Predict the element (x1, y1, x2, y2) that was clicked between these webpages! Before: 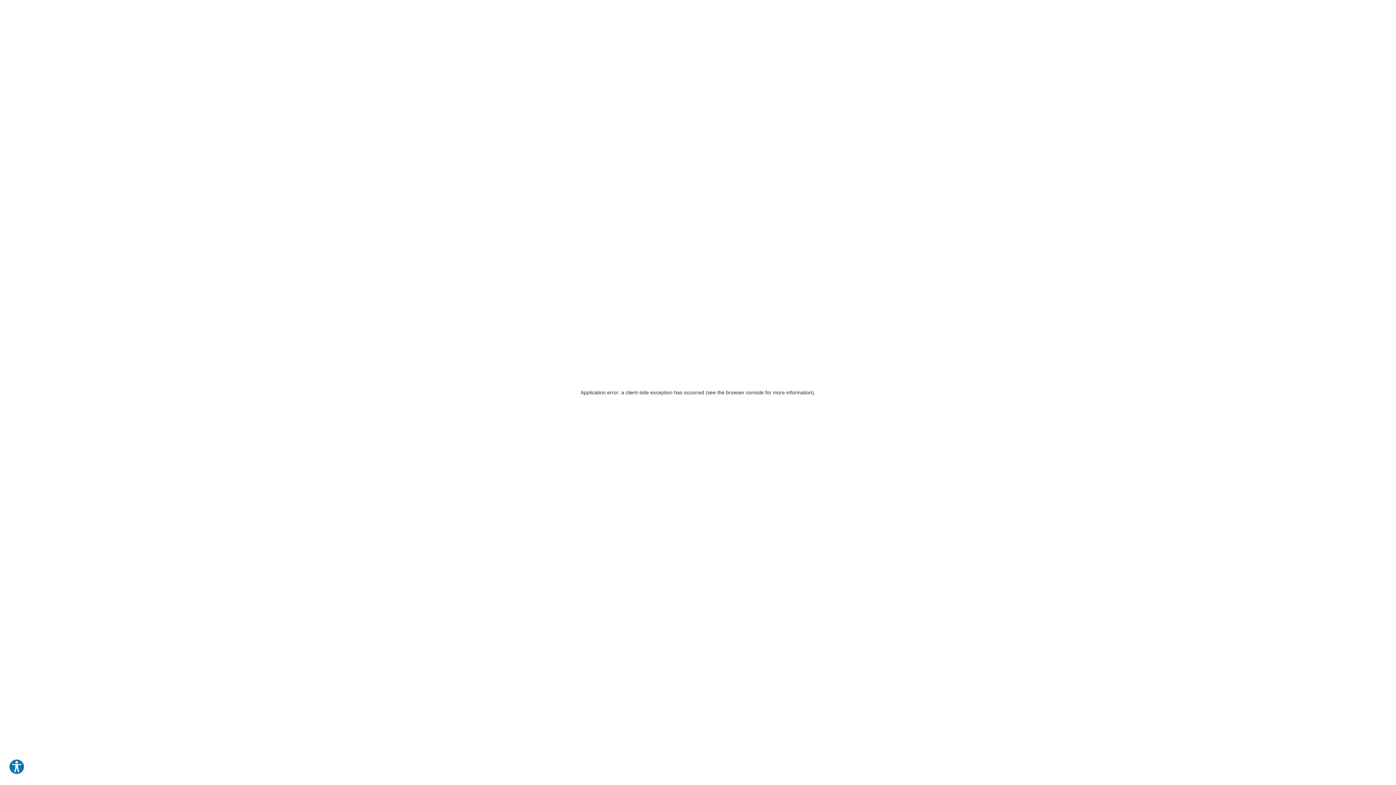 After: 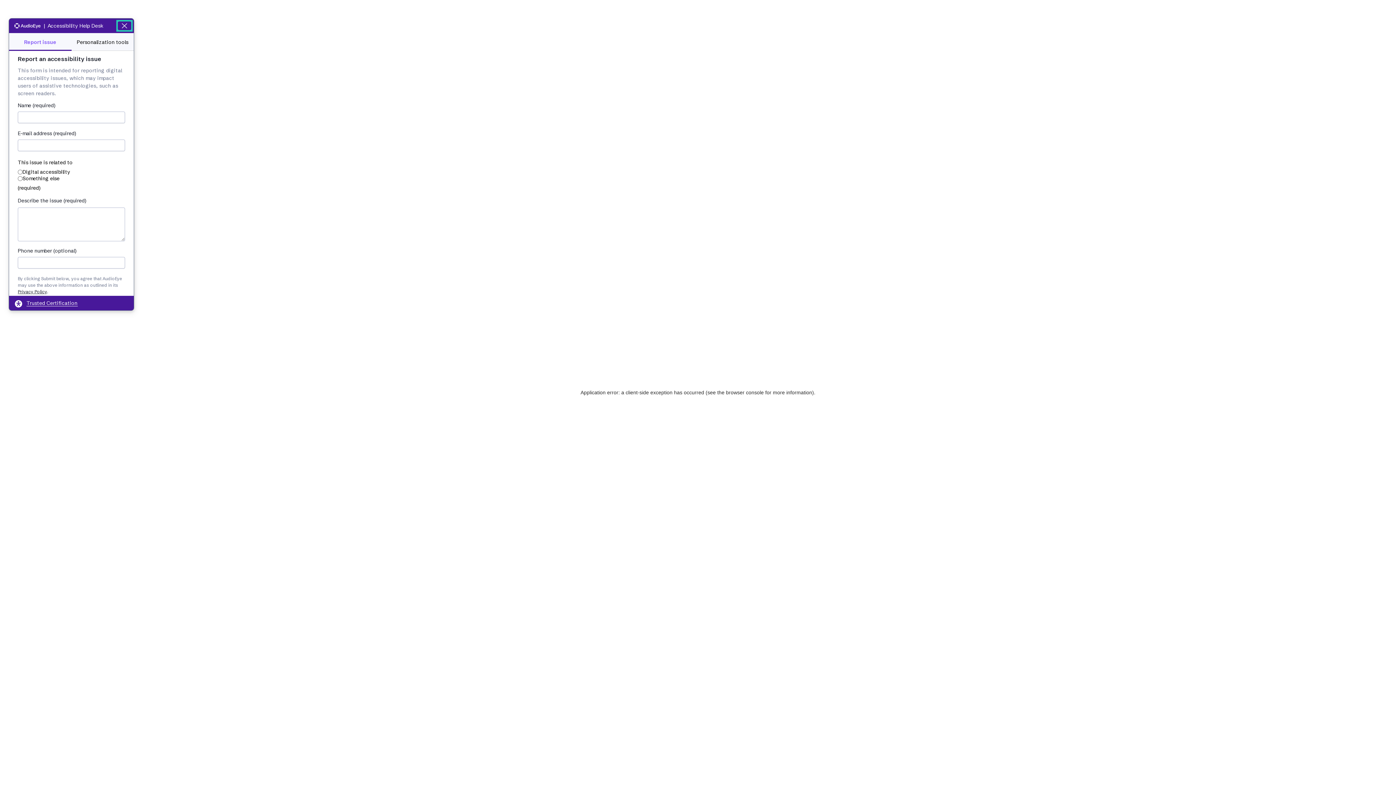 Action: label: Explore your accessibility options bbox: (8, 759, 24, 775)